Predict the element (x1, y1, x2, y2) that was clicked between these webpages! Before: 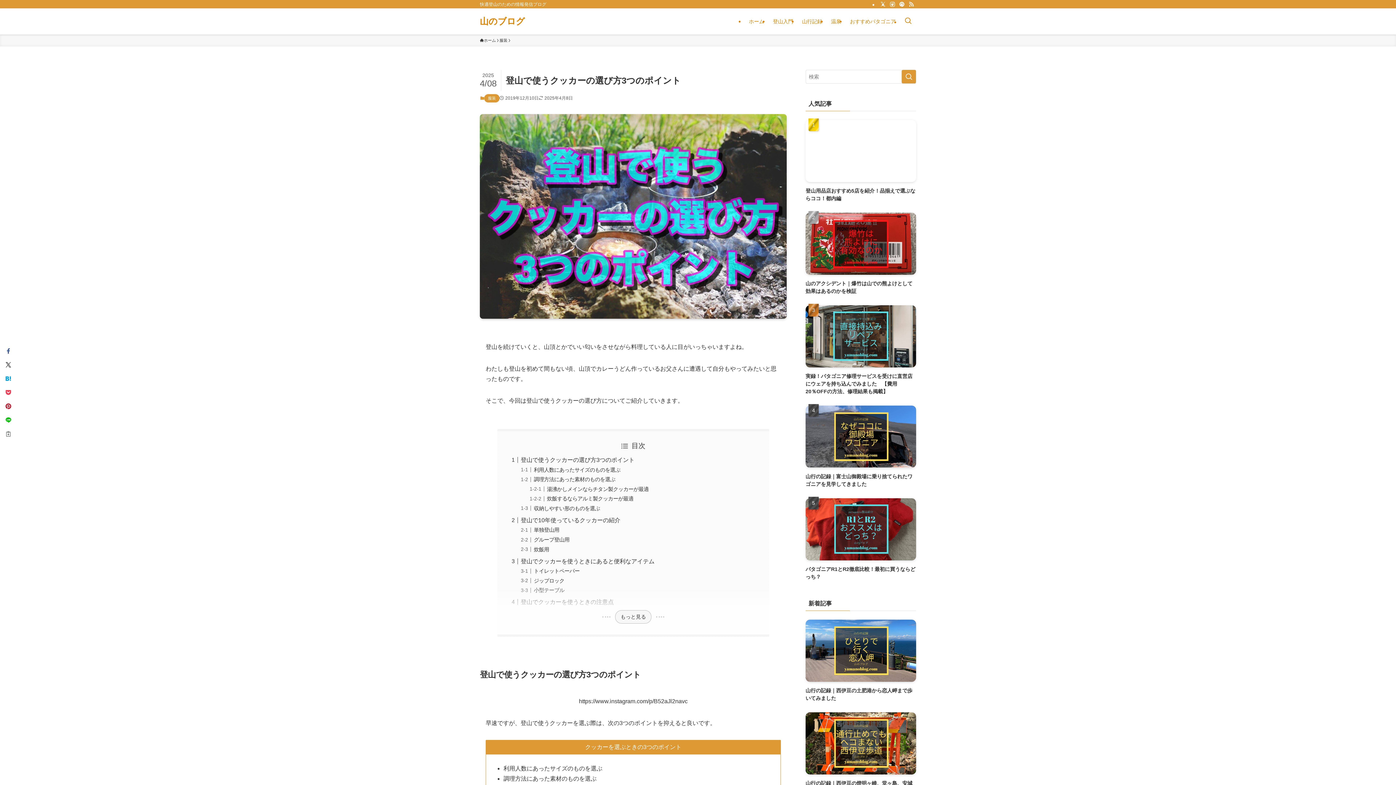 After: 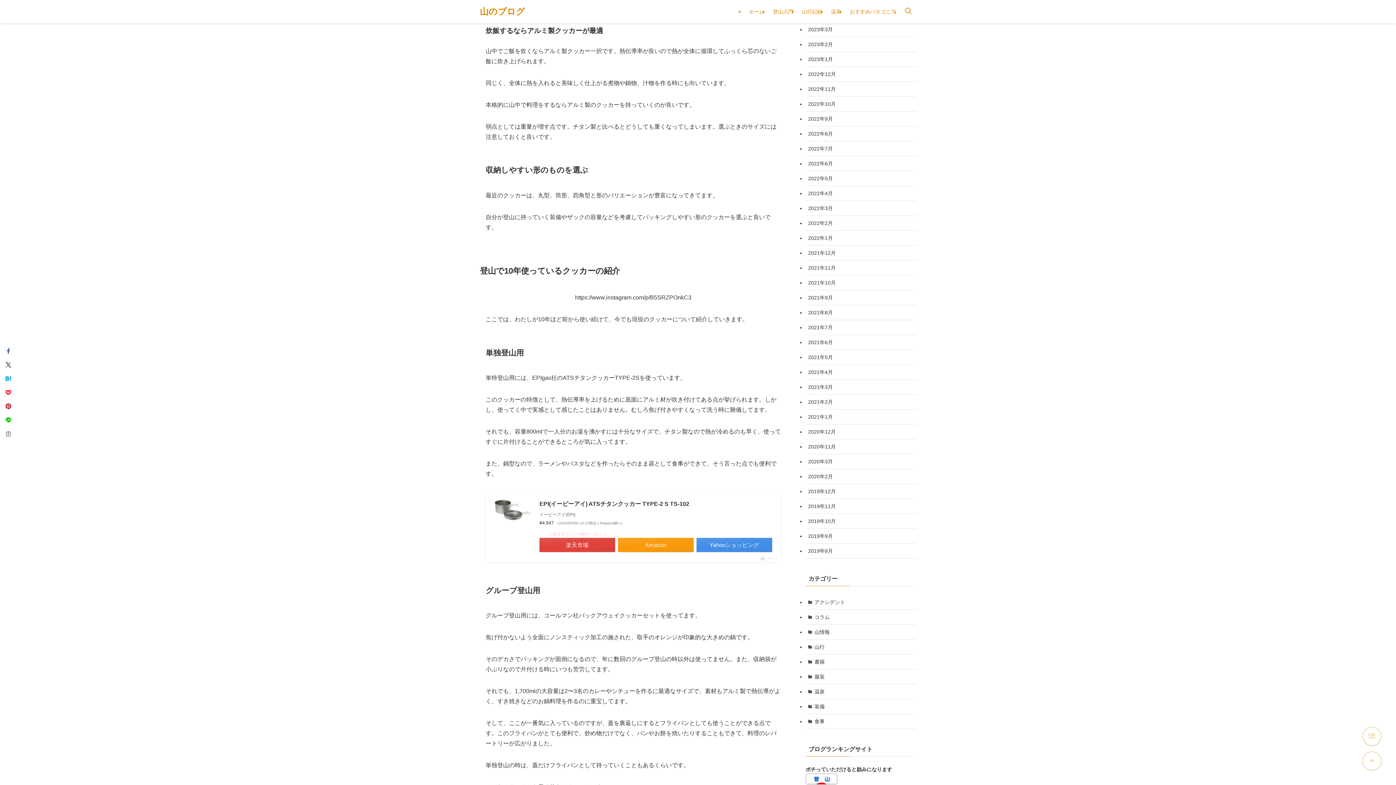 Action: label: 炊飯するならアルミ製クッカーが最適 bbox: (547, 496, 633, 501)